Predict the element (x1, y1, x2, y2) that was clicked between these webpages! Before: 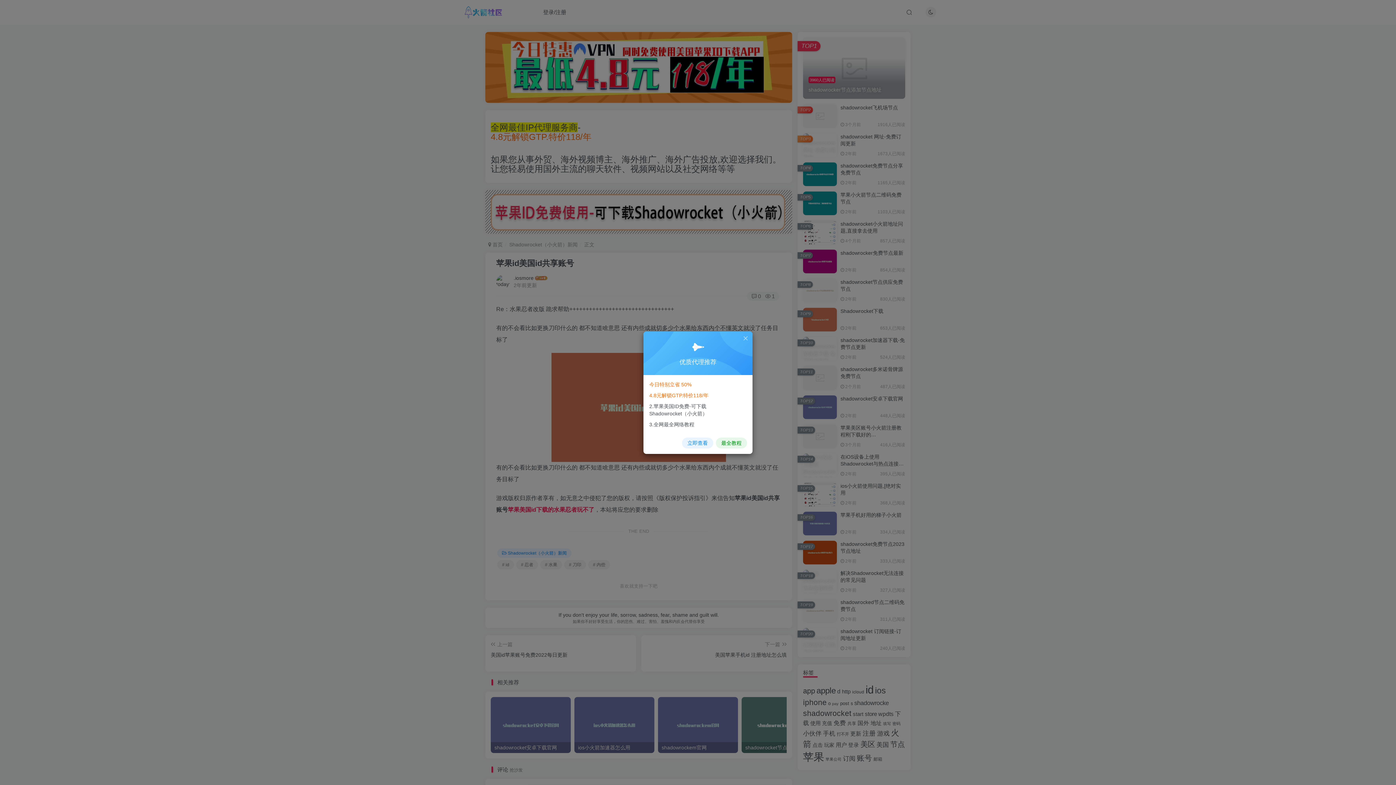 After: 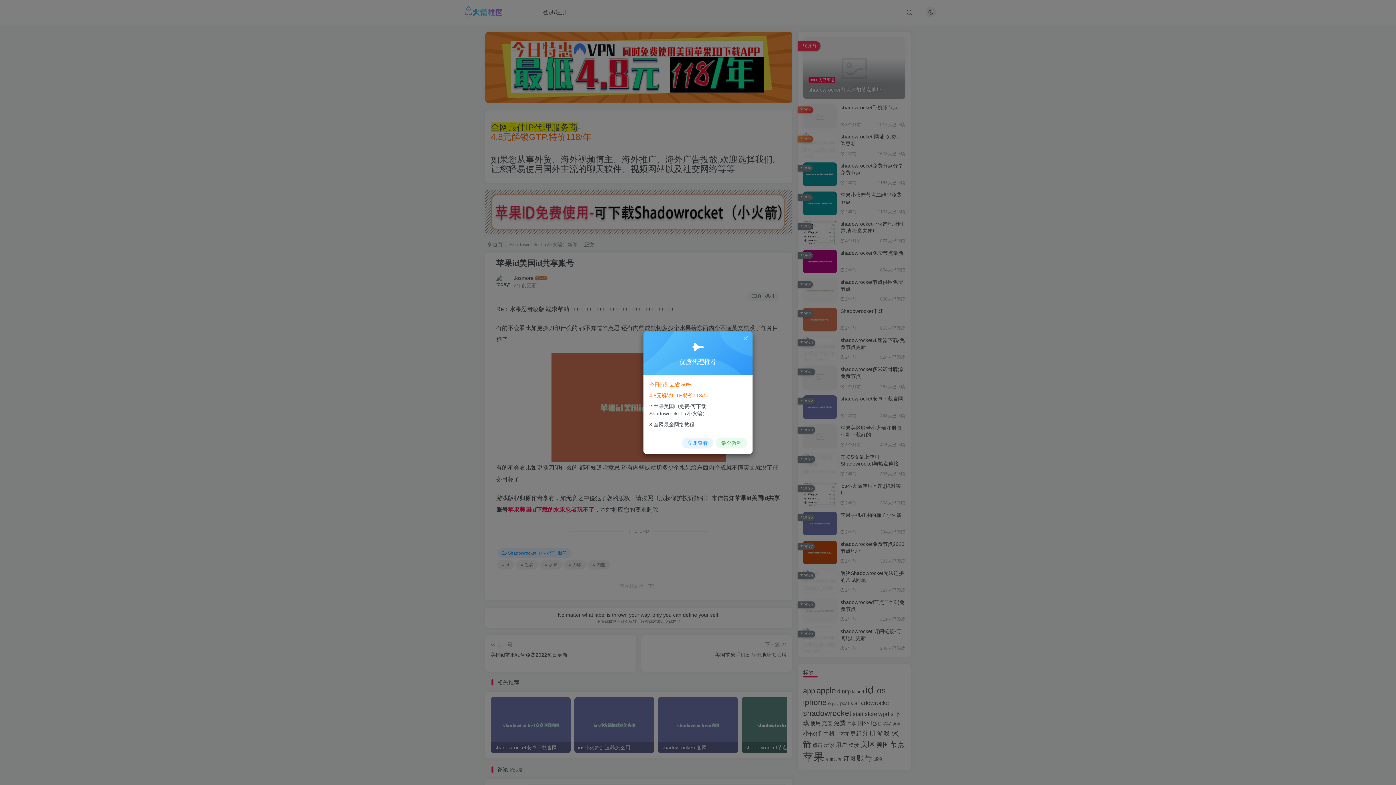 Action: label: 最全教程 bbox: (716, 437, 747, 448)